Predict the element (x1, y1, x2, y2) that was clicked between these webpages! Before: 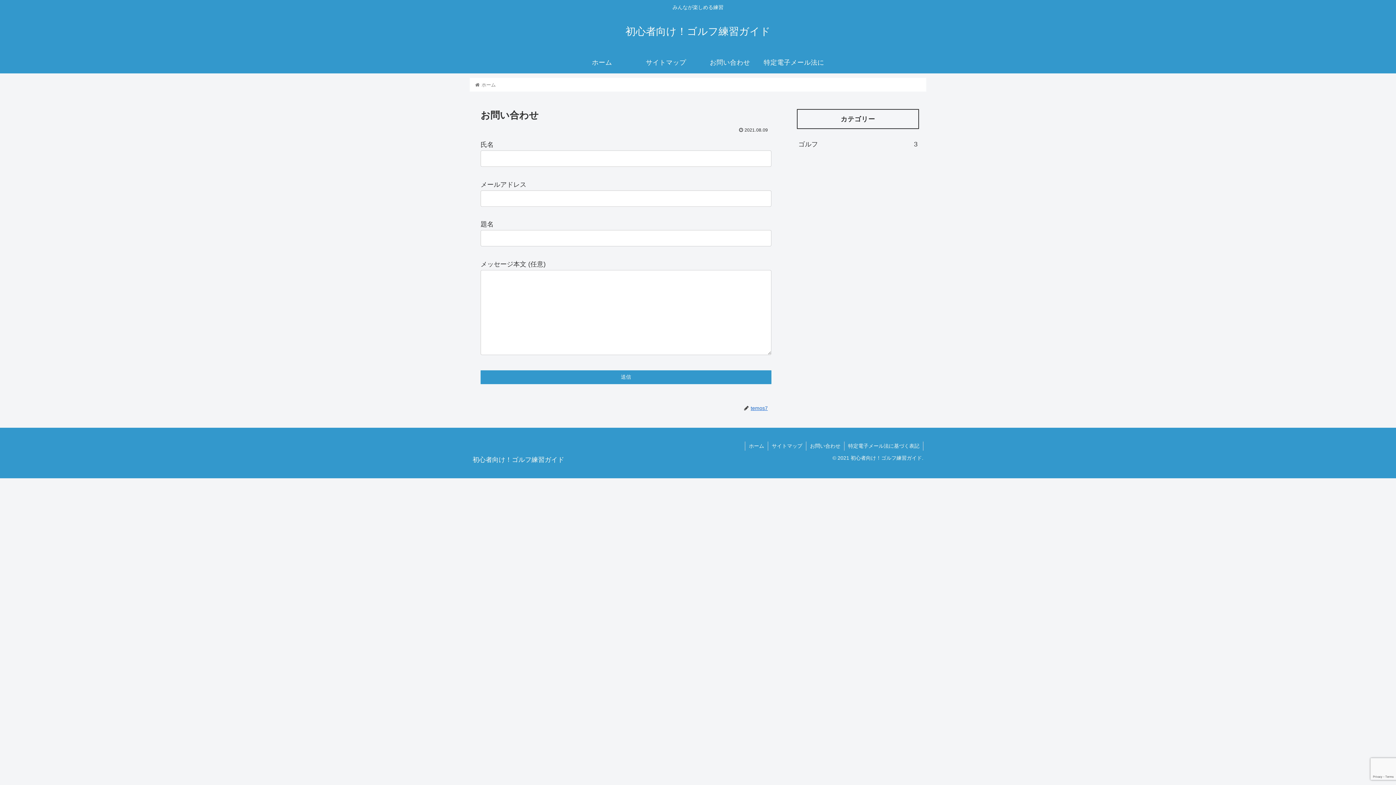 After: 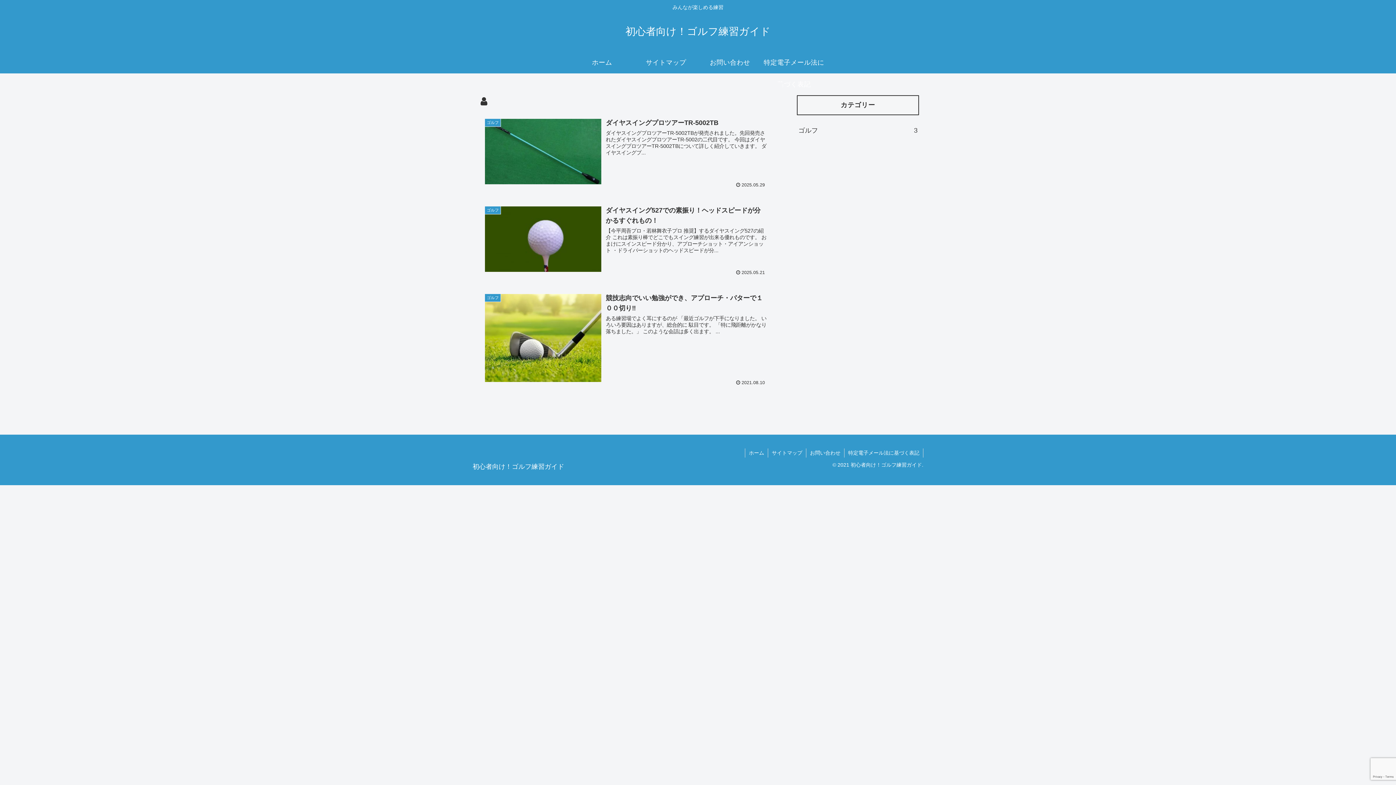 Action: bbox: (750, 405, 771, 411) label: temos7